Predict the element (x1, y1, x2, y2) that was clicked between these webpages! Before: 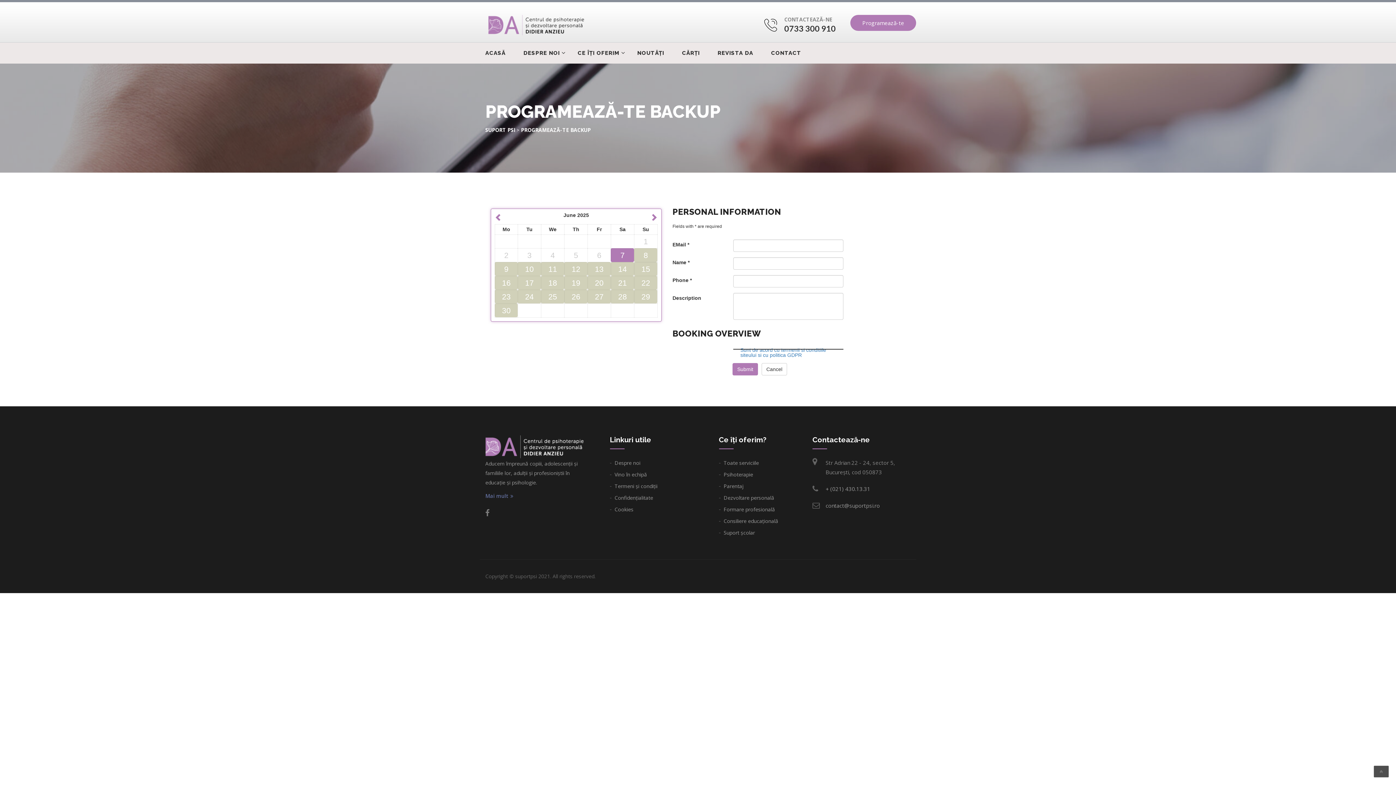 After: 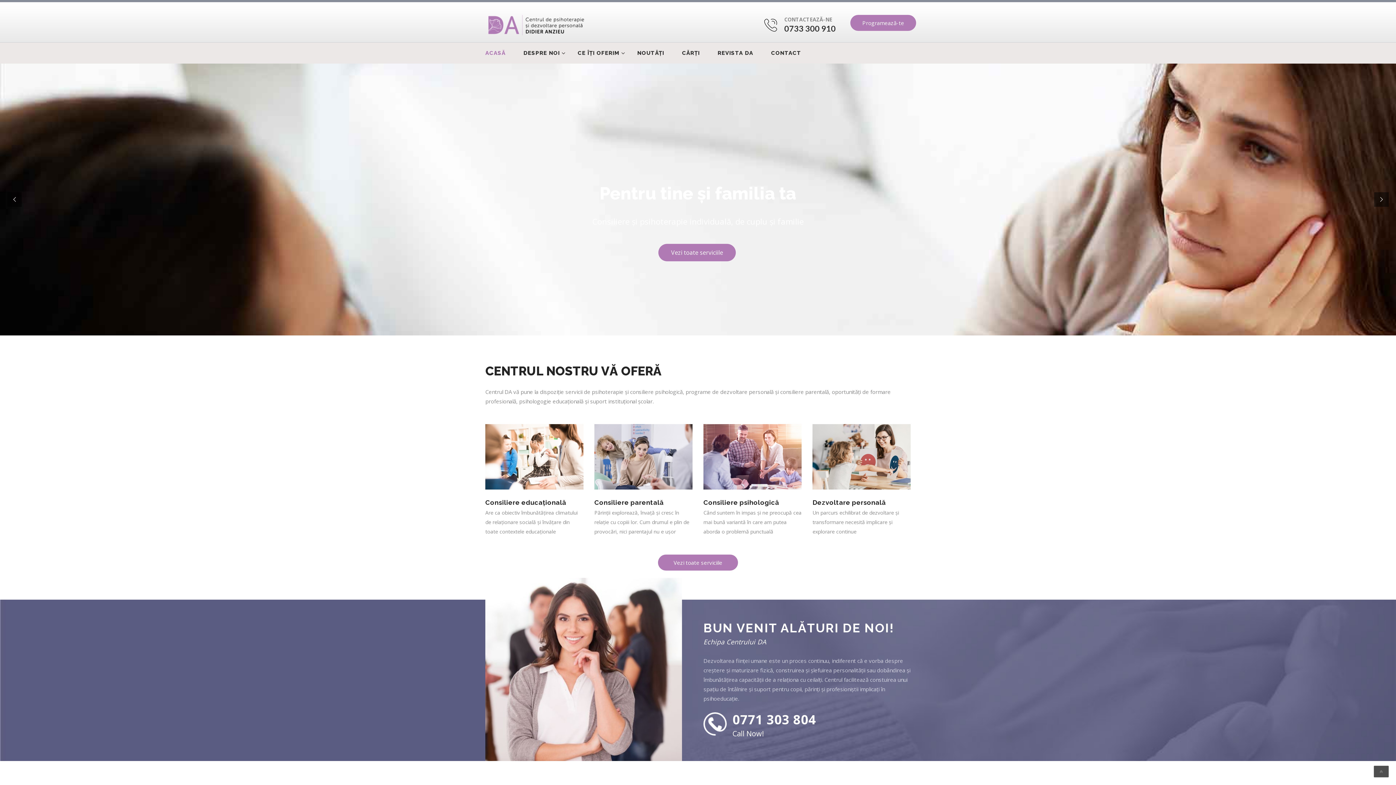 Action: bbox: (485, 14, 592, 30)